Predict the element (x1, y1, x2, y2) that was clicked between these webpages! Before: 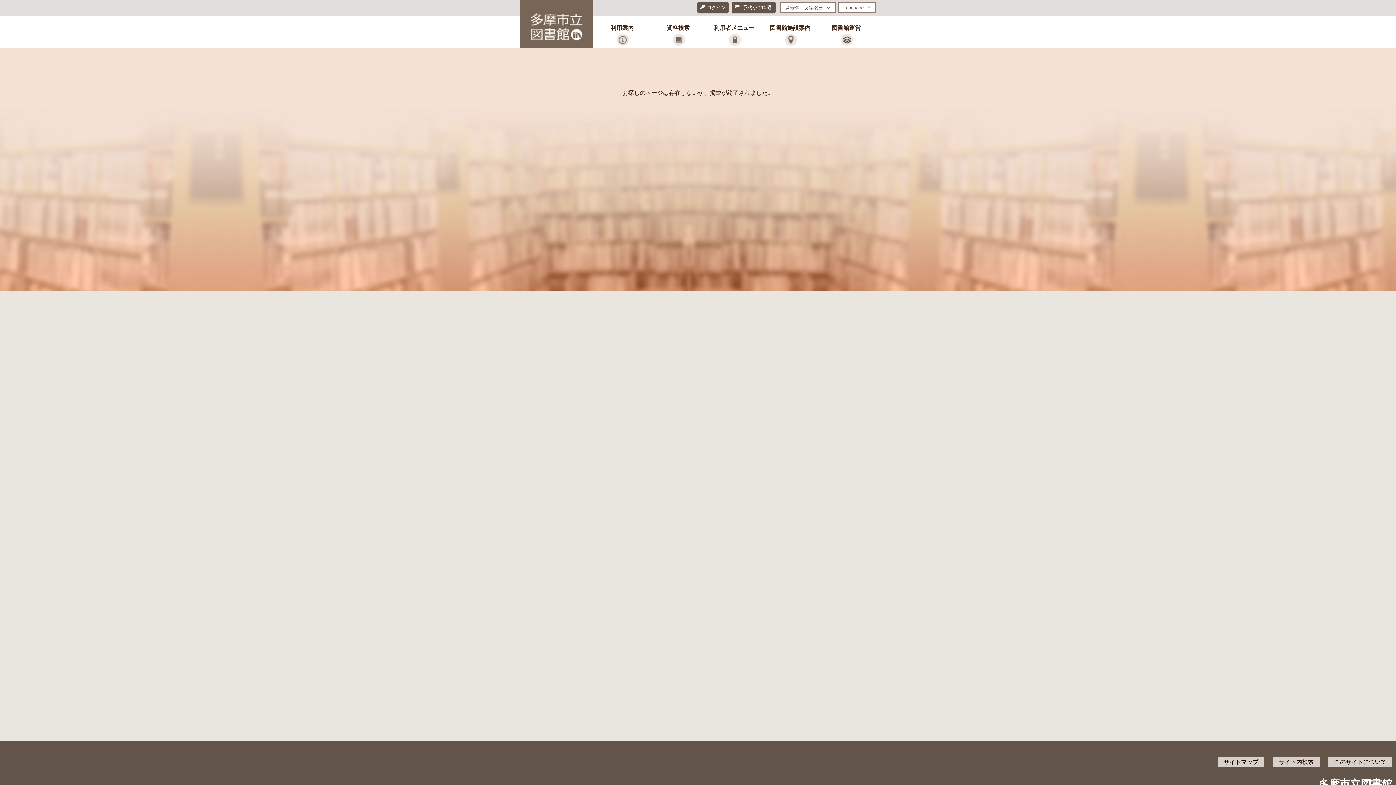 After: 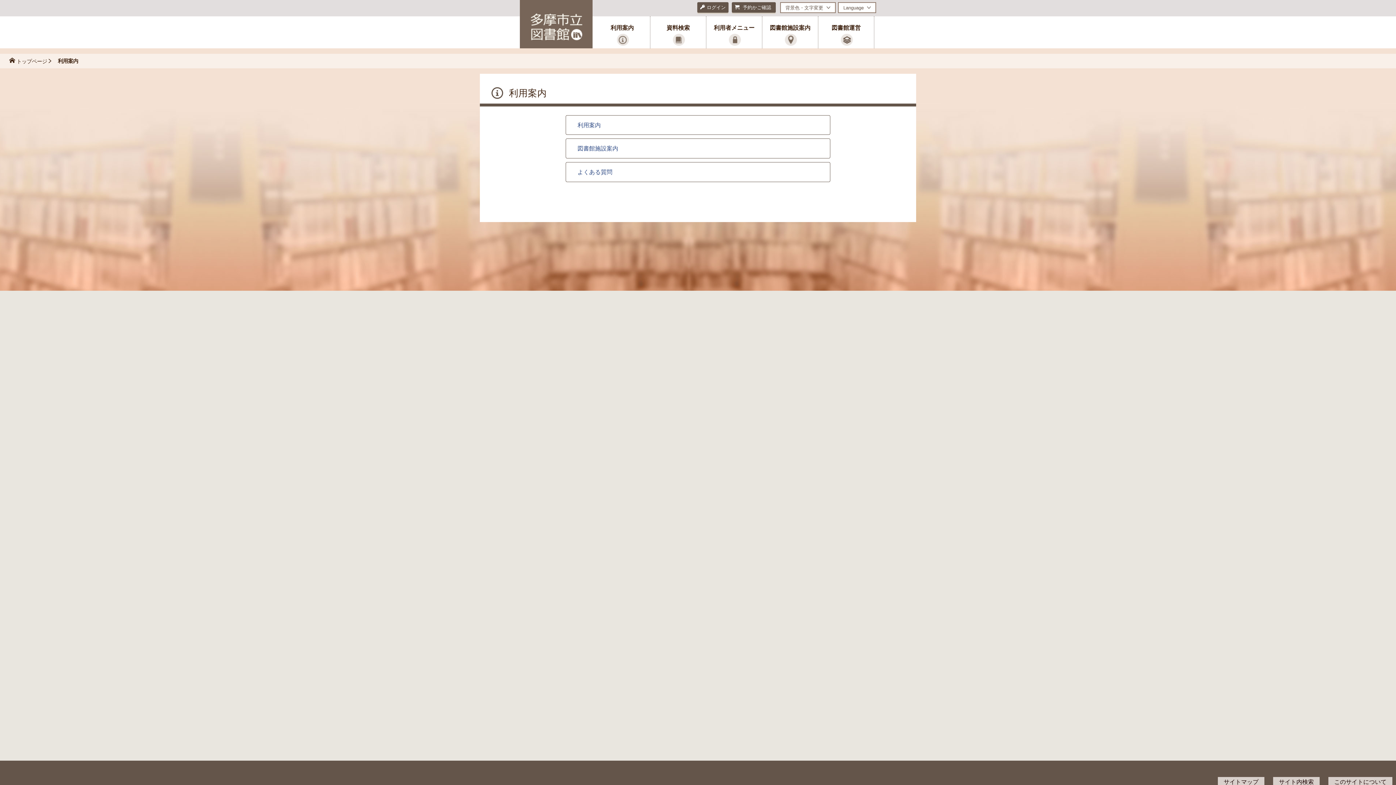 Action: bbox: (594, 16, 650, 48) label: 利用案内